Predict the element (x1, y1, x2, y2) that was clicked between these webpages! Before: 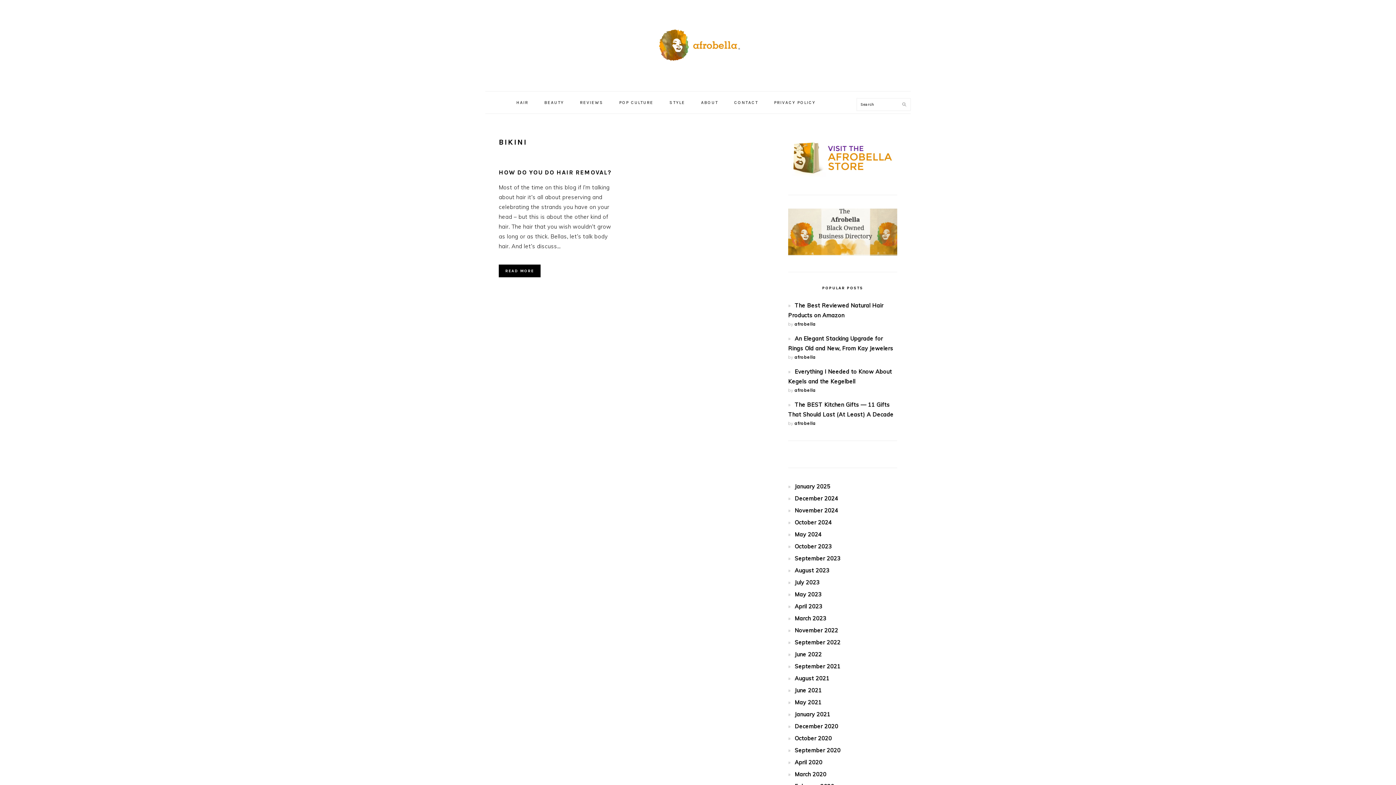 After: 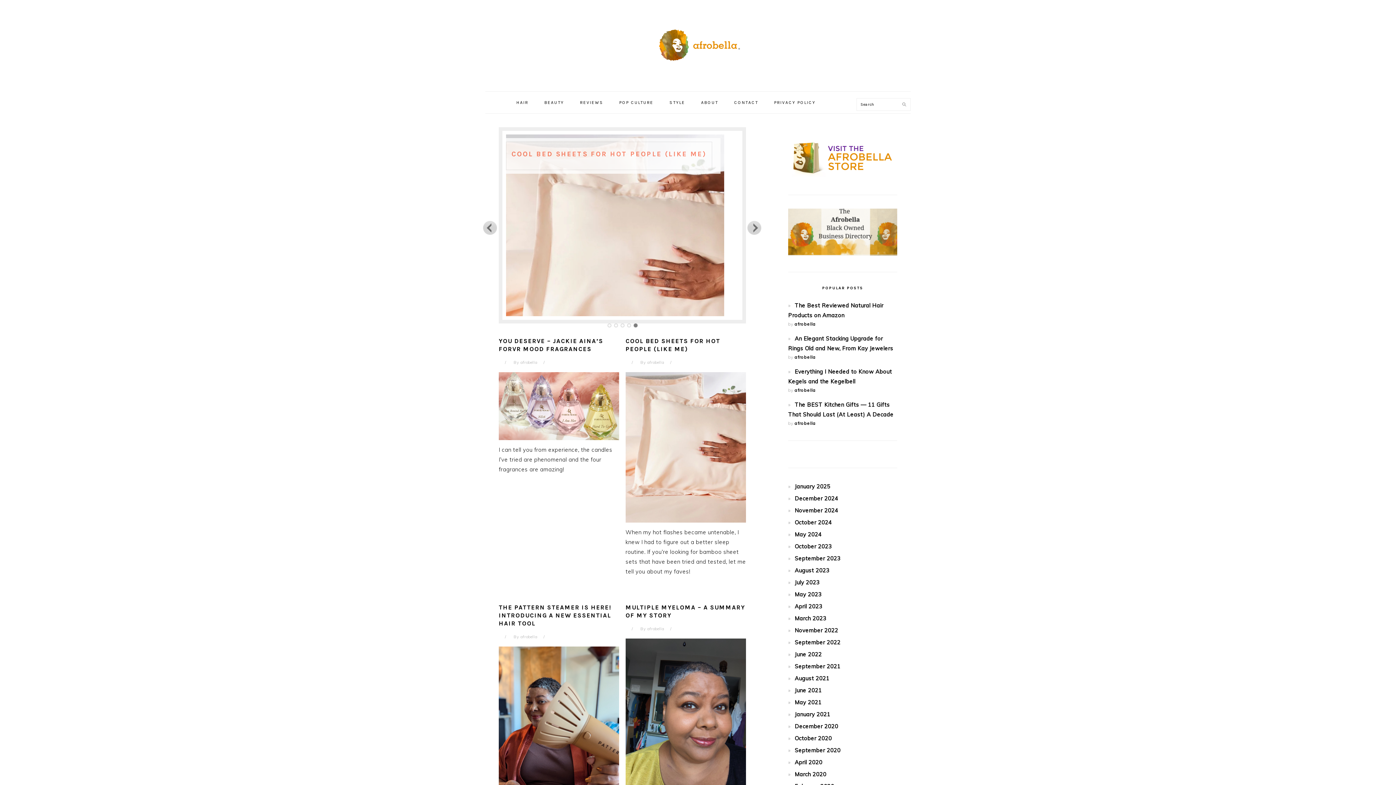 Action: label: afrobella bbox: (794, 420, 816, 426)